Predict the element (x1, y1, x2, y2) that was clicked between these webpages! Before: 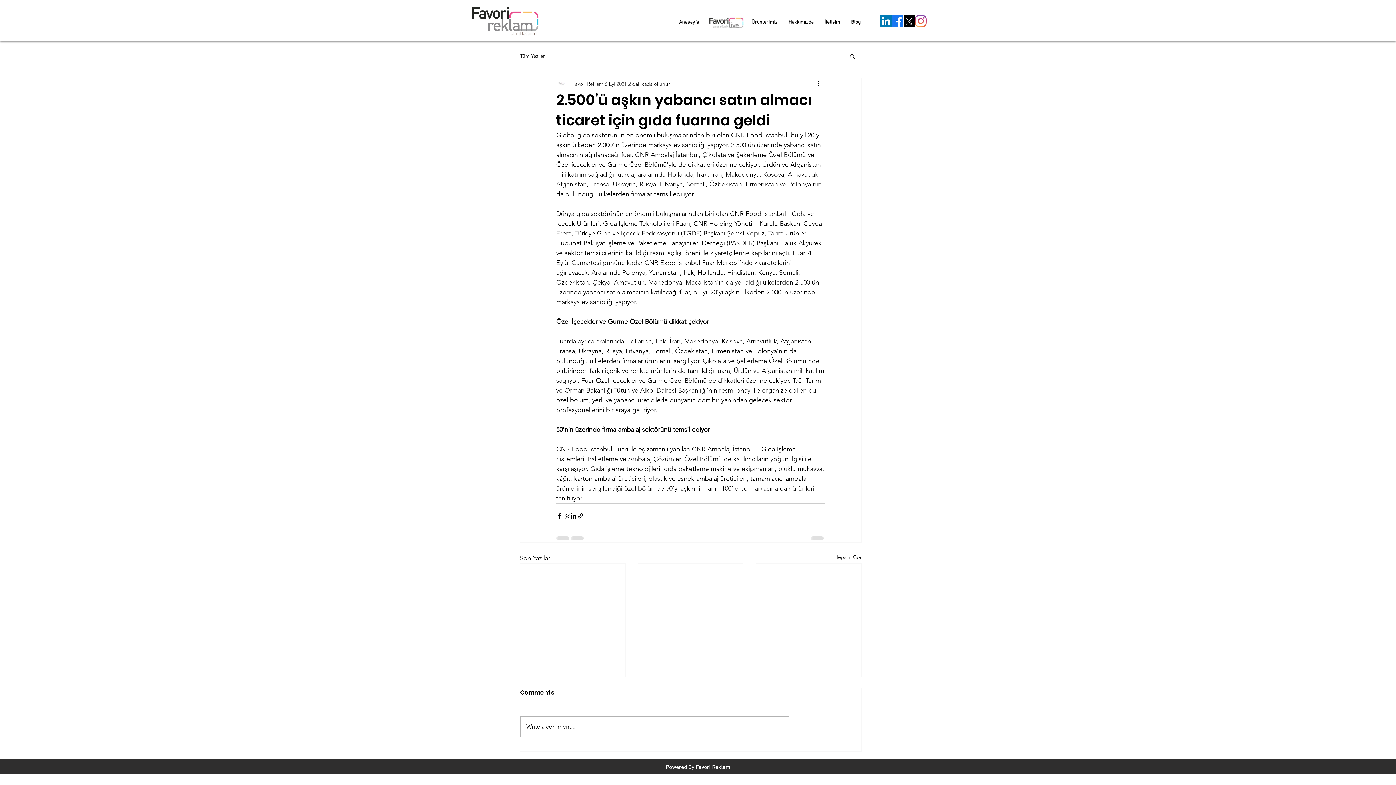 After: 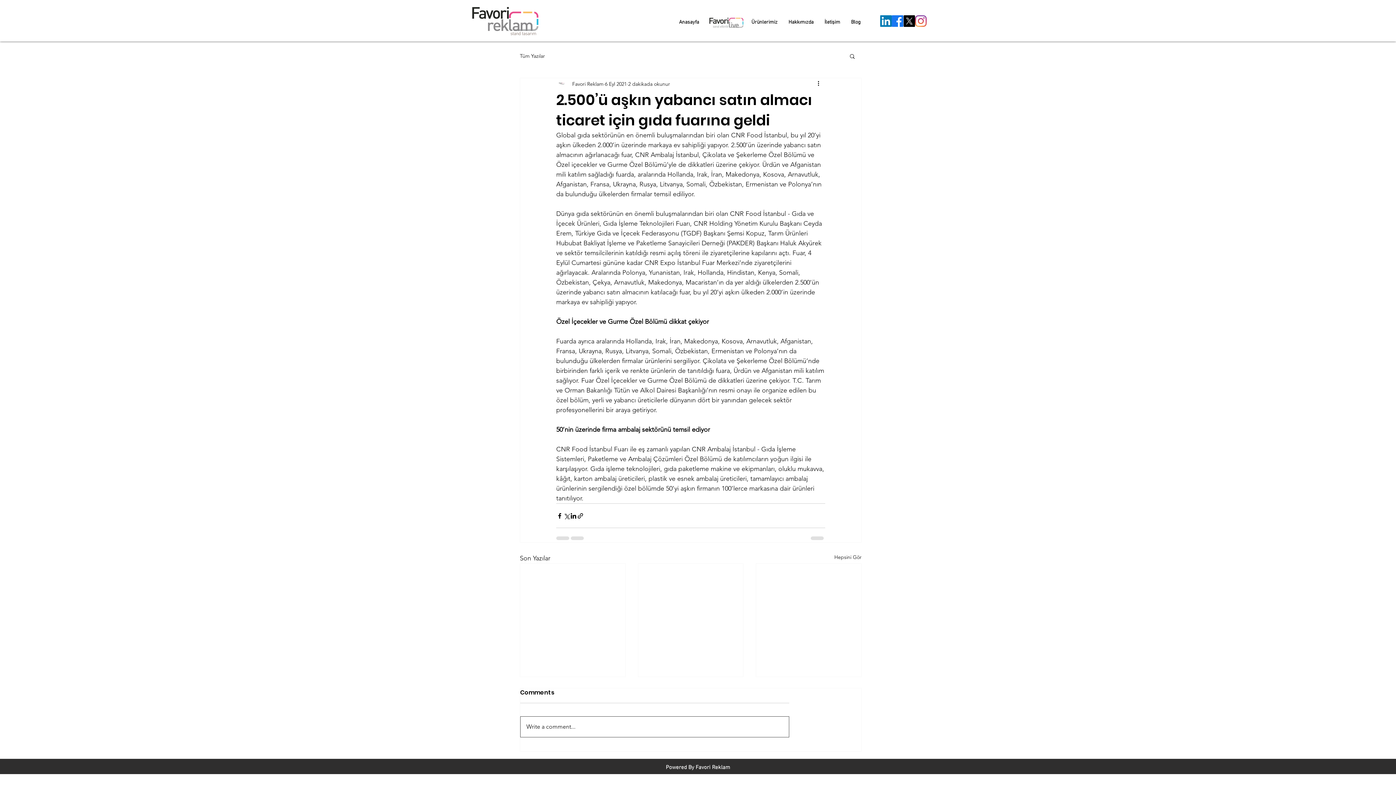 Action: bbox: (520, 717, 789, 737) label: Write a comment...